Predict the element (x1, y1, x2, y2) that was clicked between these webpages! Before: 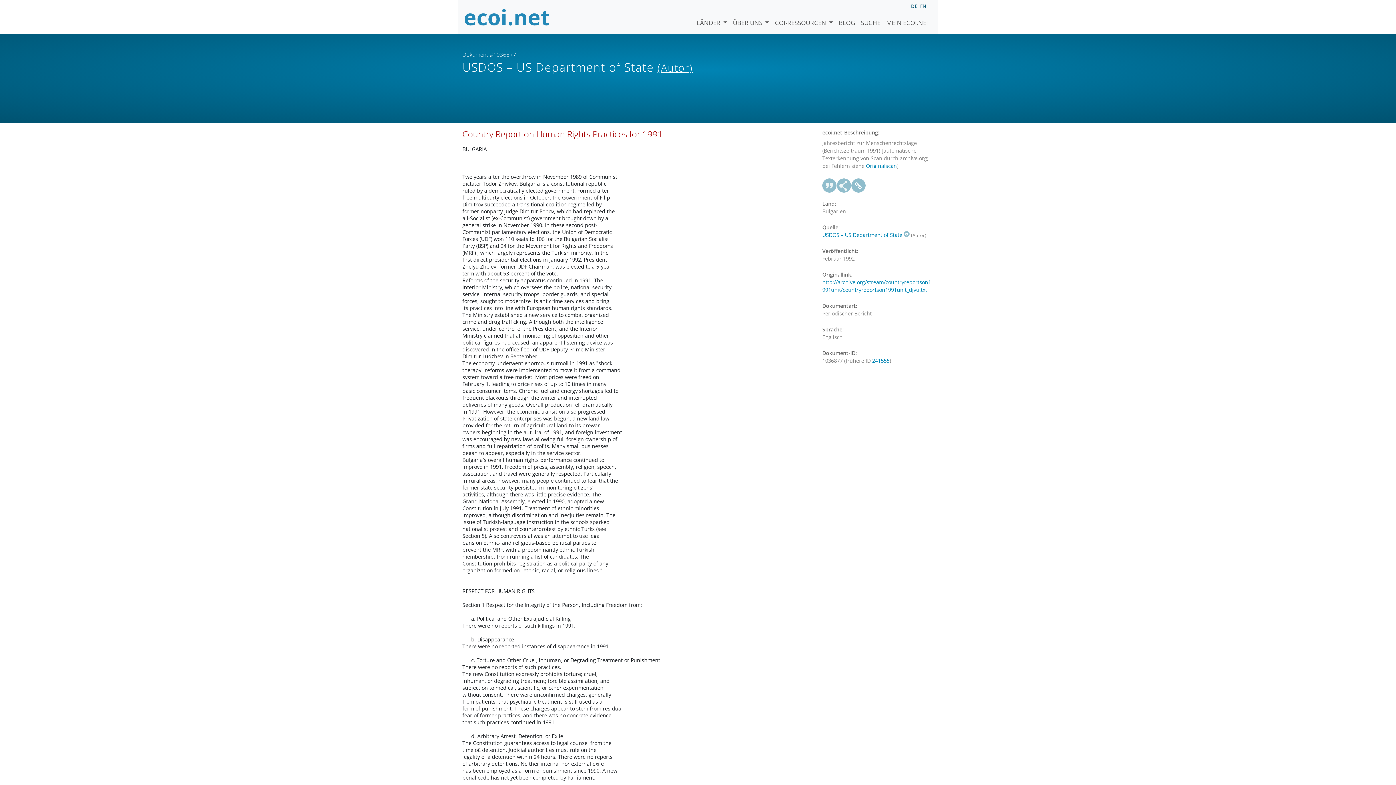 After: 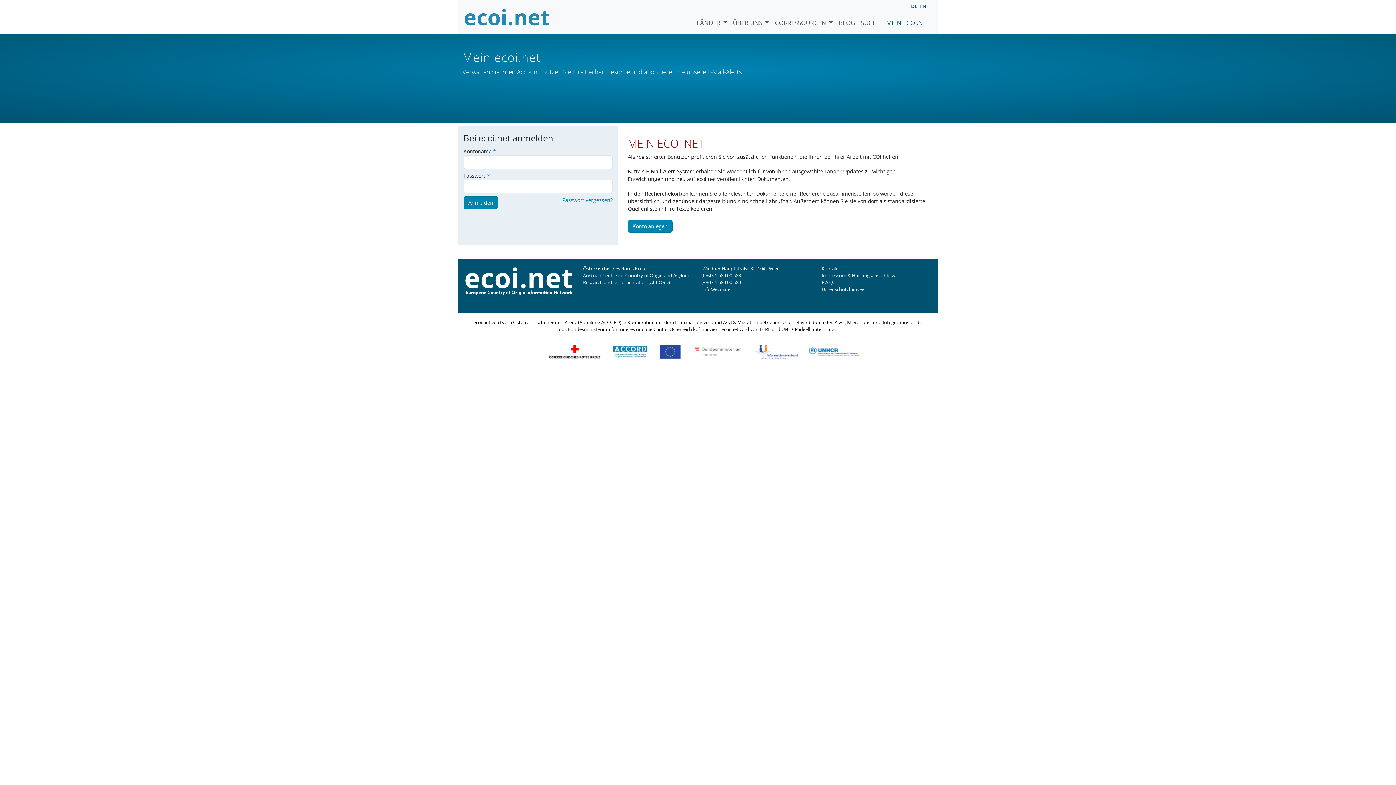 Action: bbox: (883, 7, 932, 27) label: MEIN ECOI.NET